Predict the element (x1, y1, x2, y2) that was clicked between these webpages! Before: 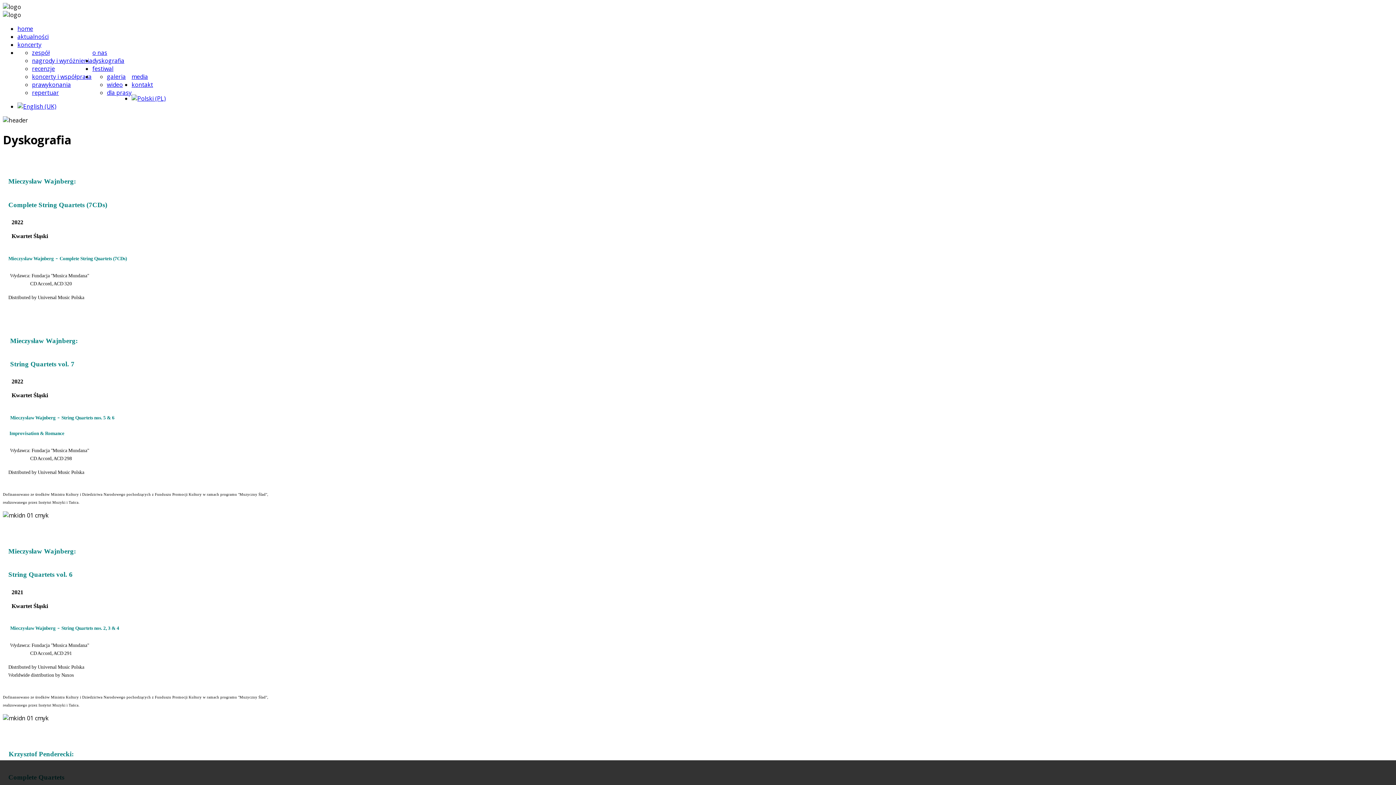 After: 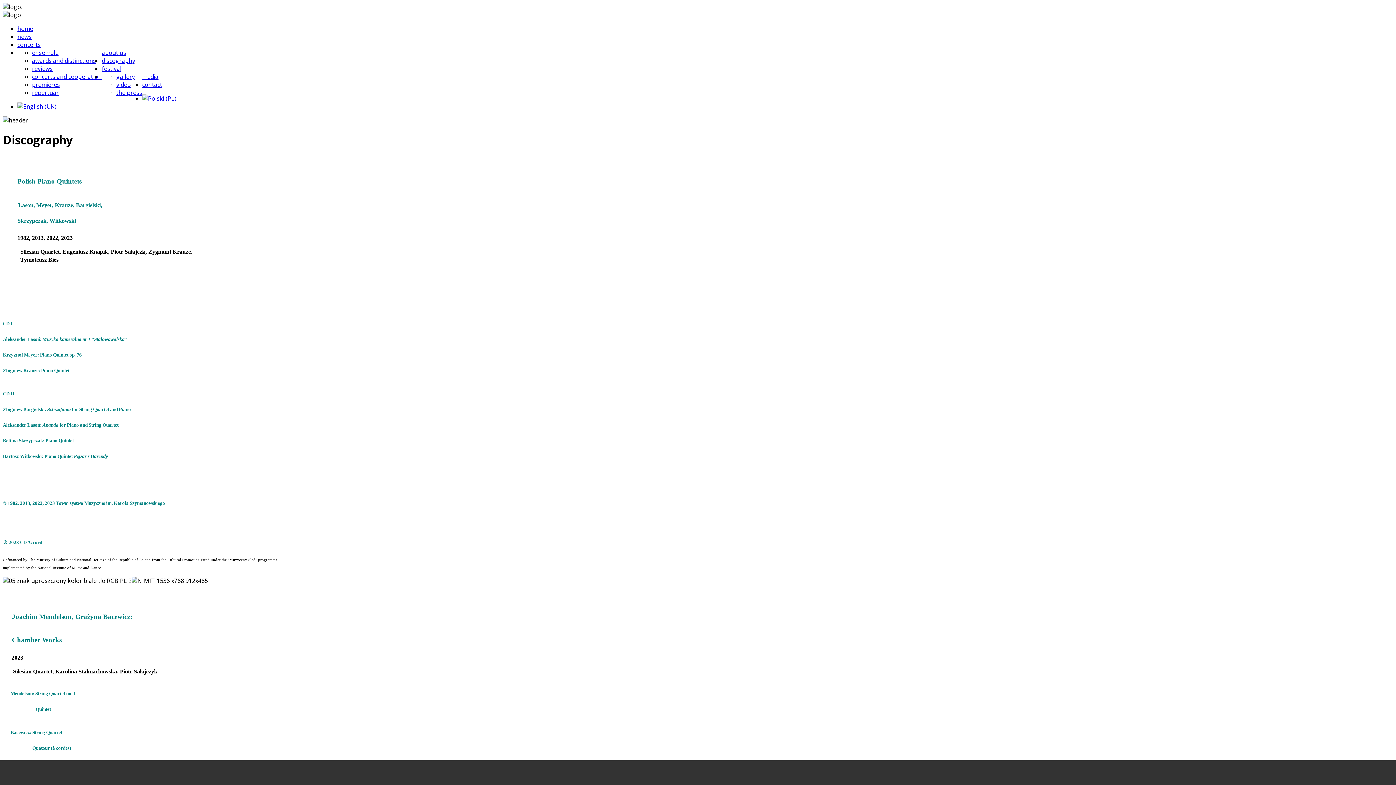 Action: bbox: (17, 102, 56, 110)